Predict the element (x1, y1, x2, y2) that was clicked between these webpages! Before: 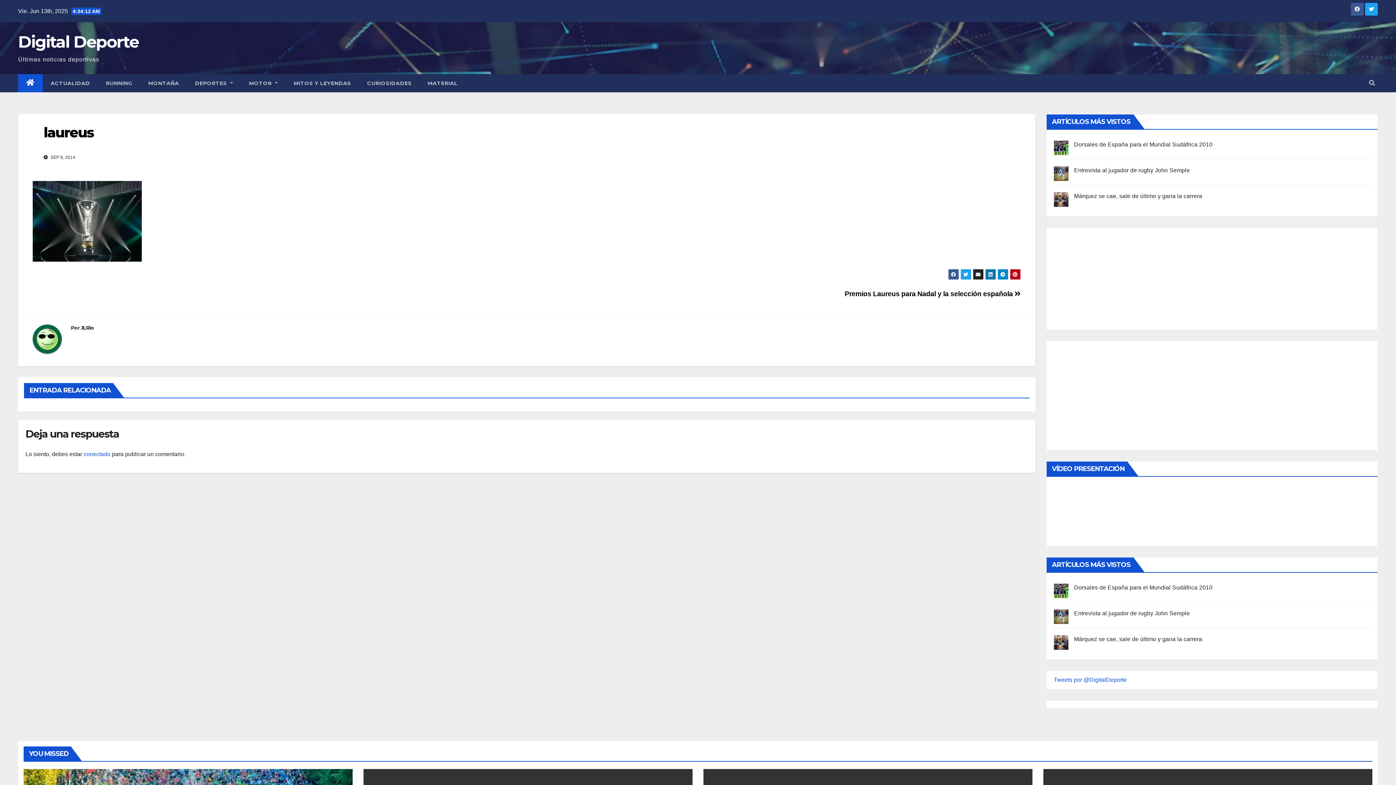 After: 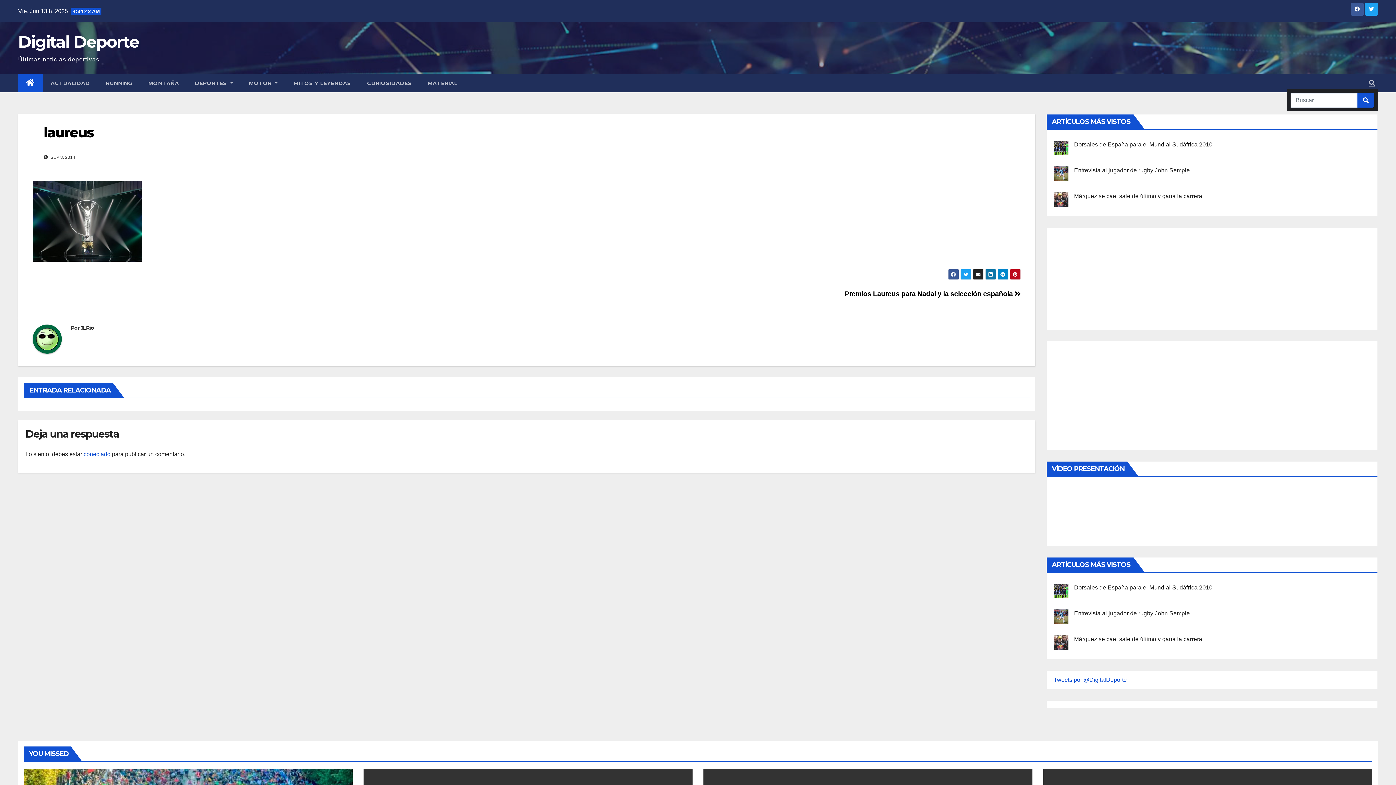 Action: bbox: (1369, 80, 1375, 86)